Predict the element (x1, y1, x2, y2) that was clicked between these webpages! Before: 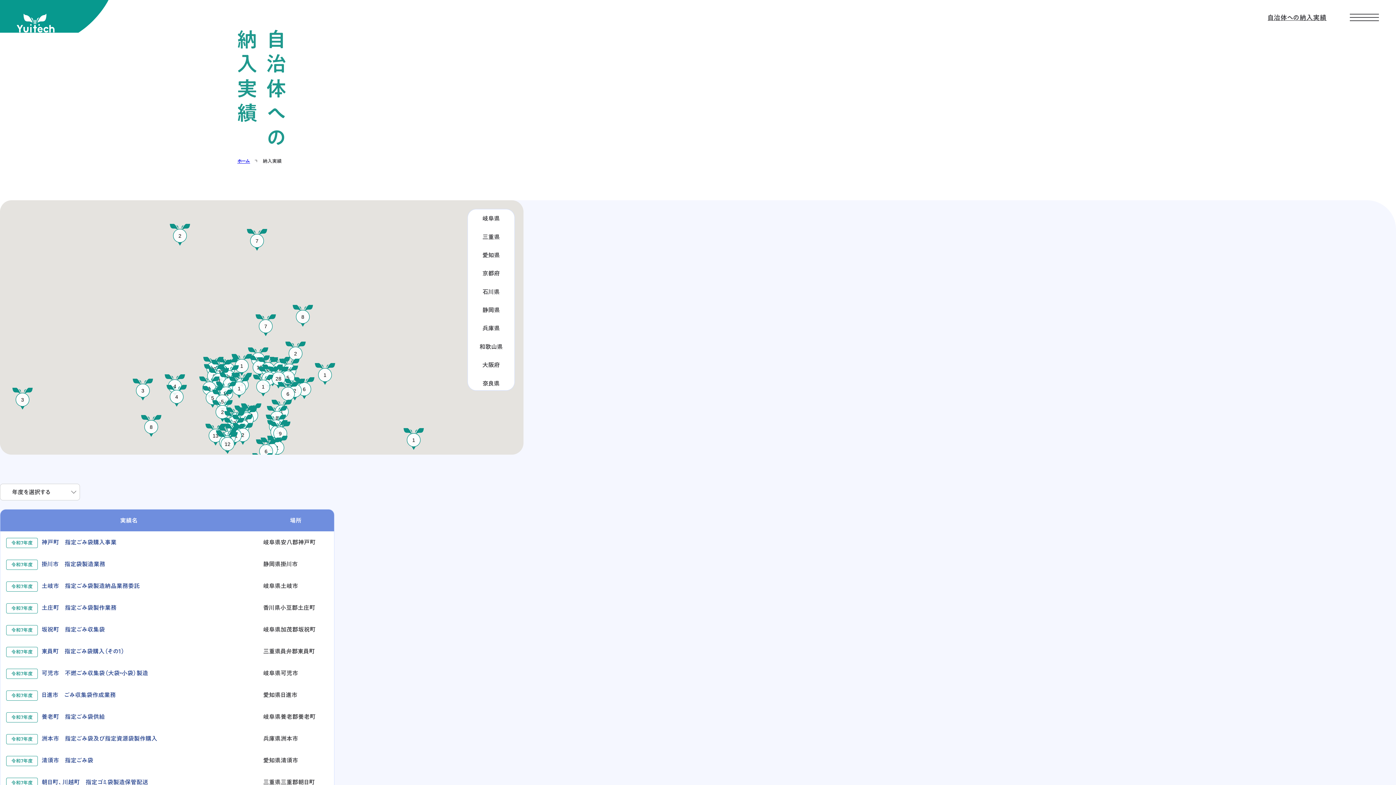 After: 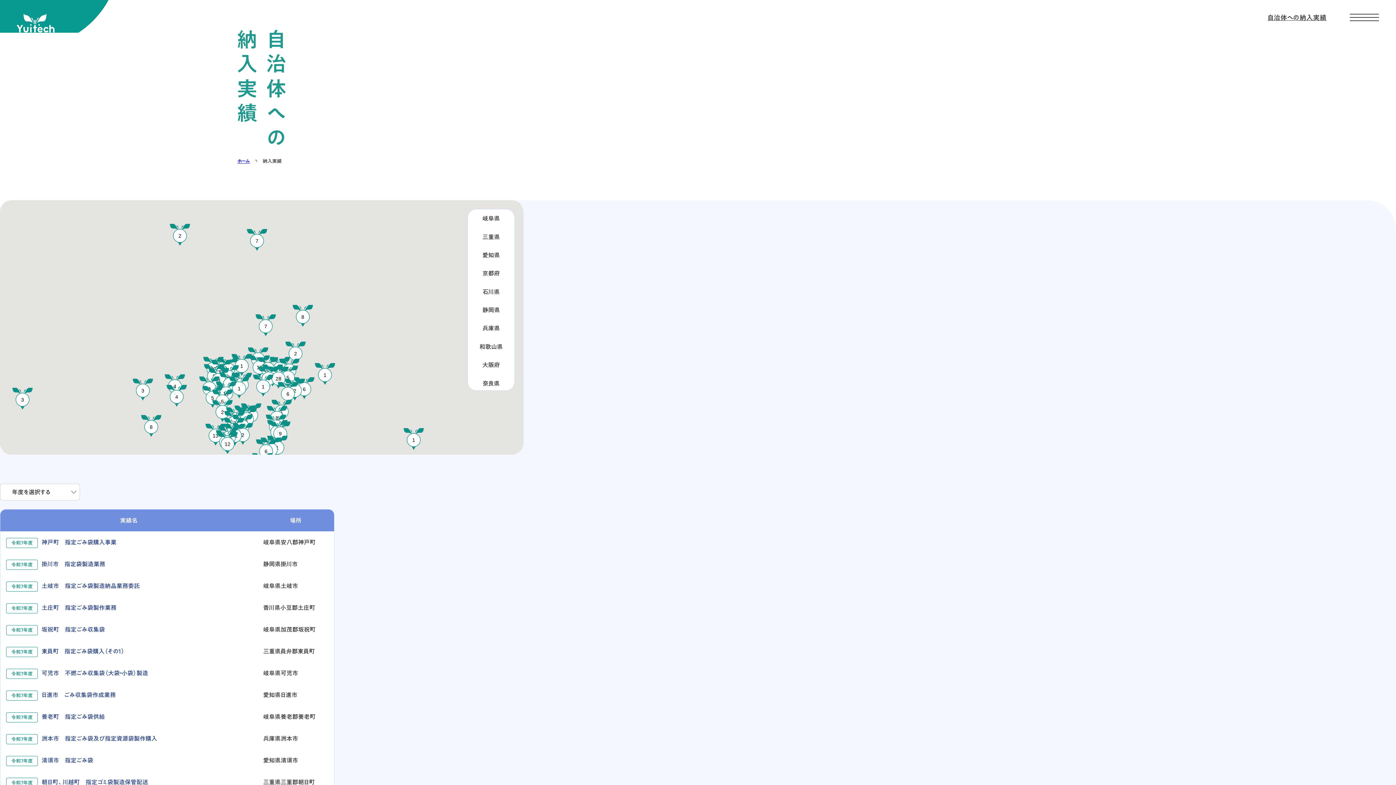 Action: label: 自治体への納入実績 bbox: (1262, 0, 1332, 34)